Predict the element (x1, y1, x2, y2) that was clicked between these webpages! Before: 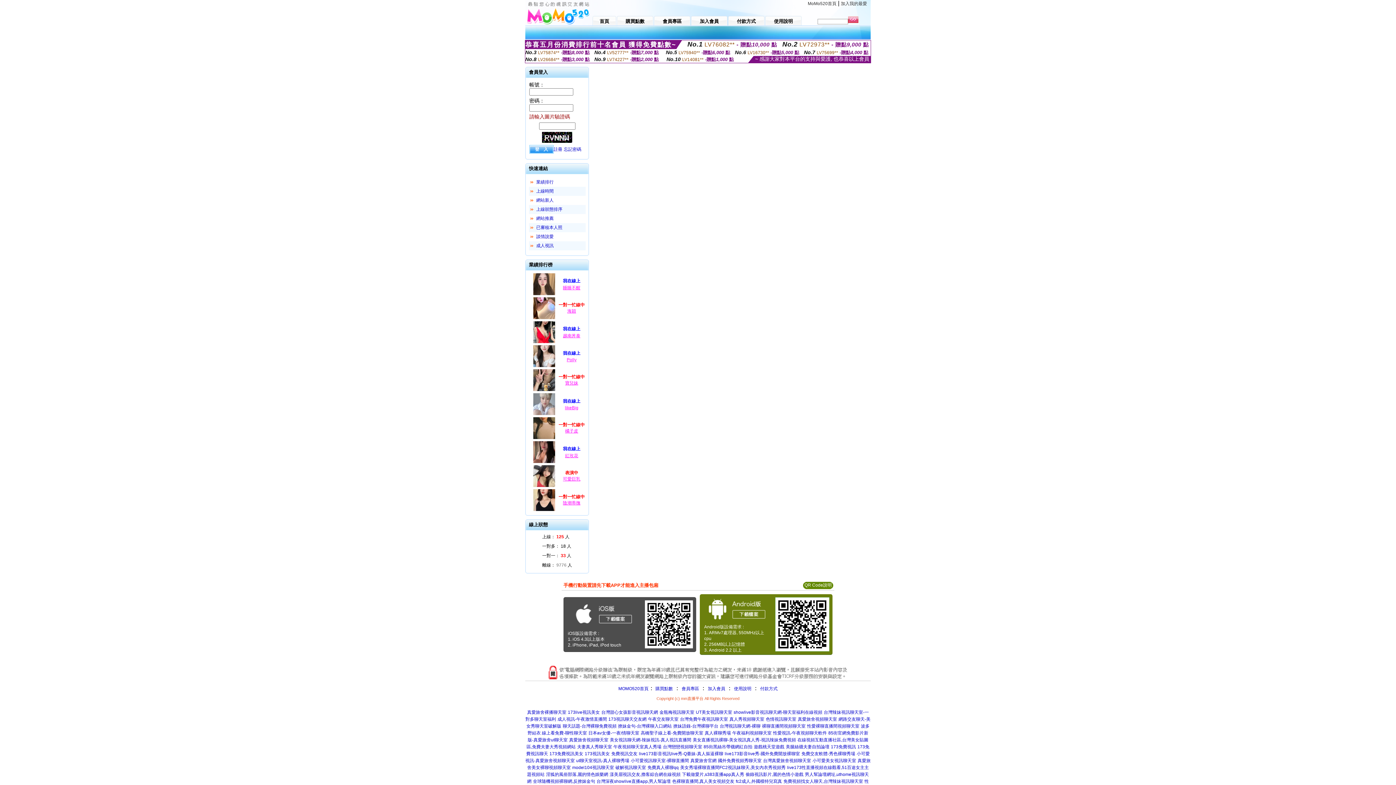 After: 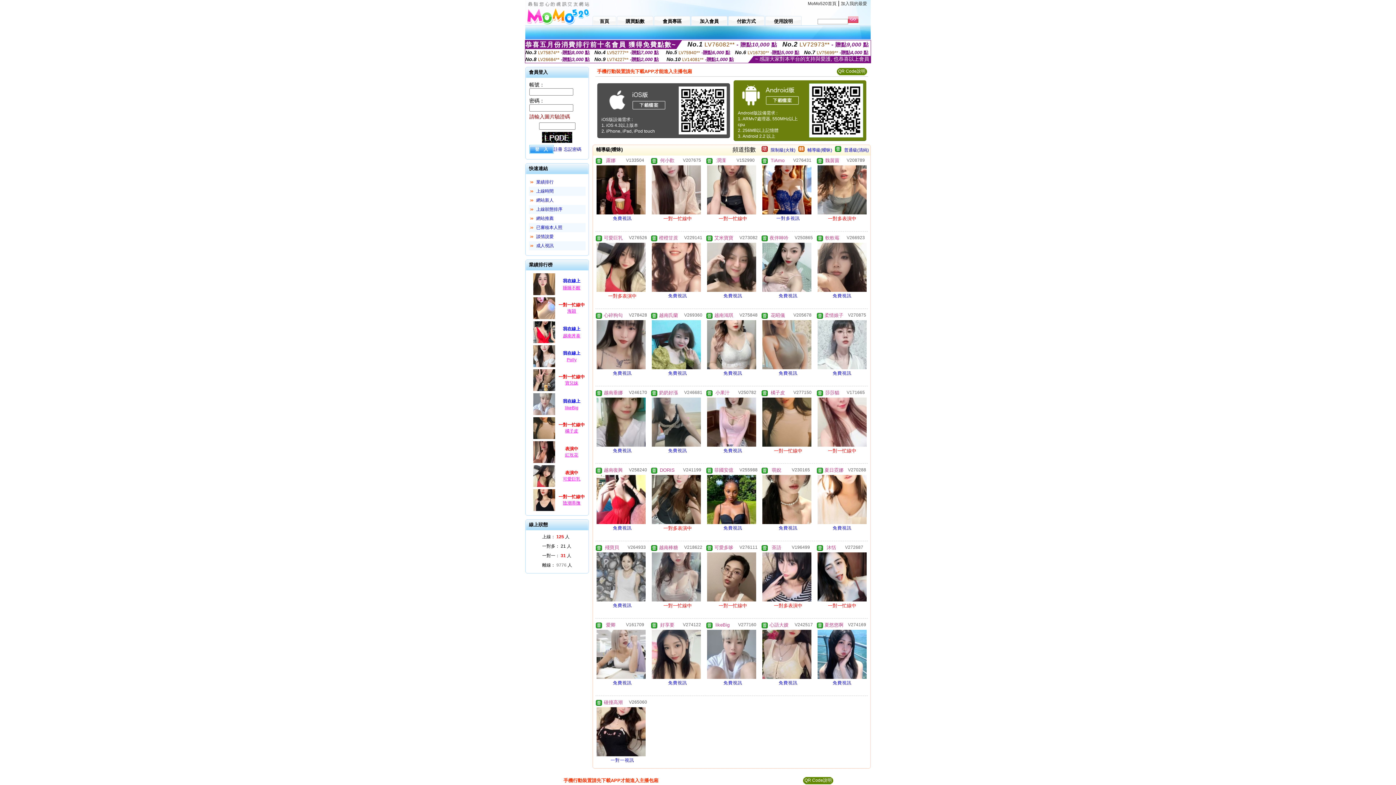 Action: label: 談情說愛 bbox: (536, 234, 553, 239)